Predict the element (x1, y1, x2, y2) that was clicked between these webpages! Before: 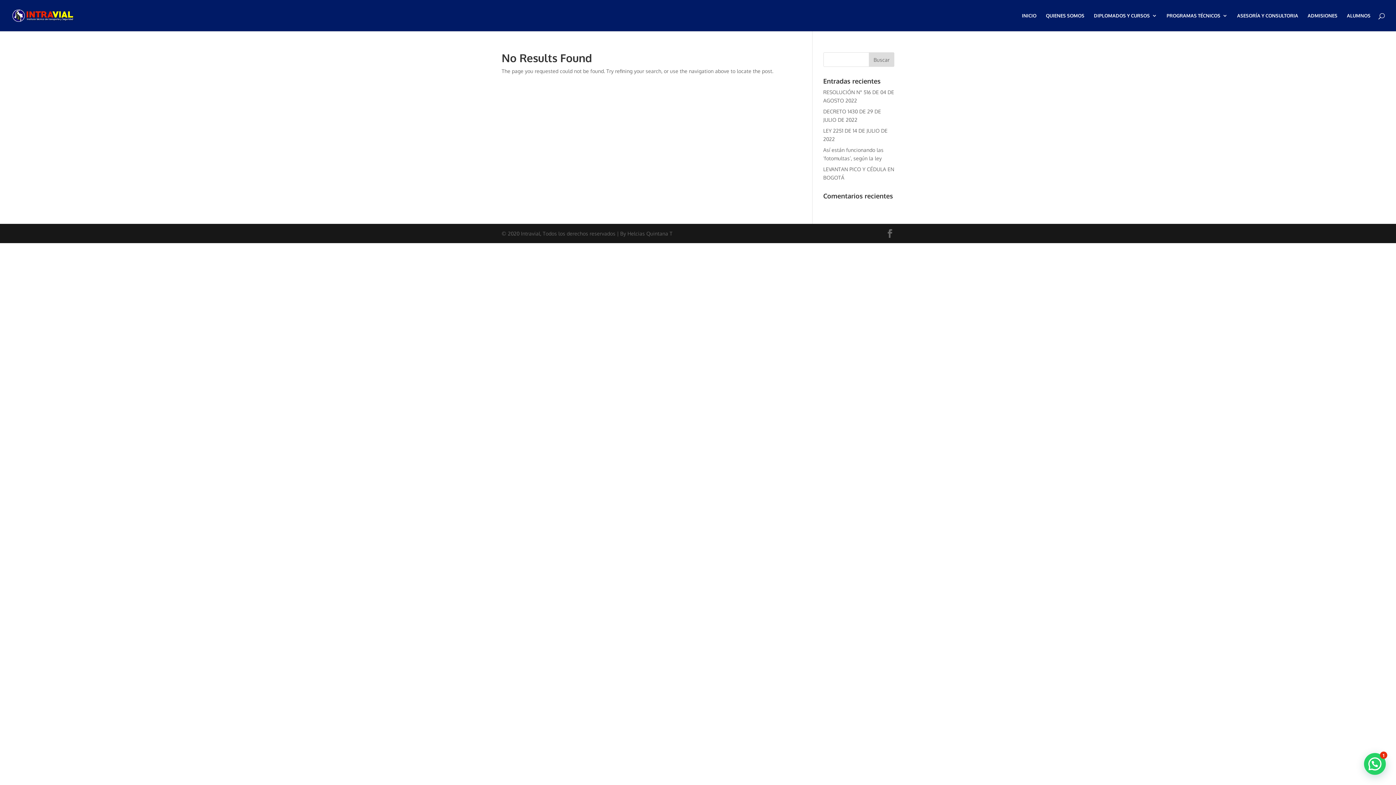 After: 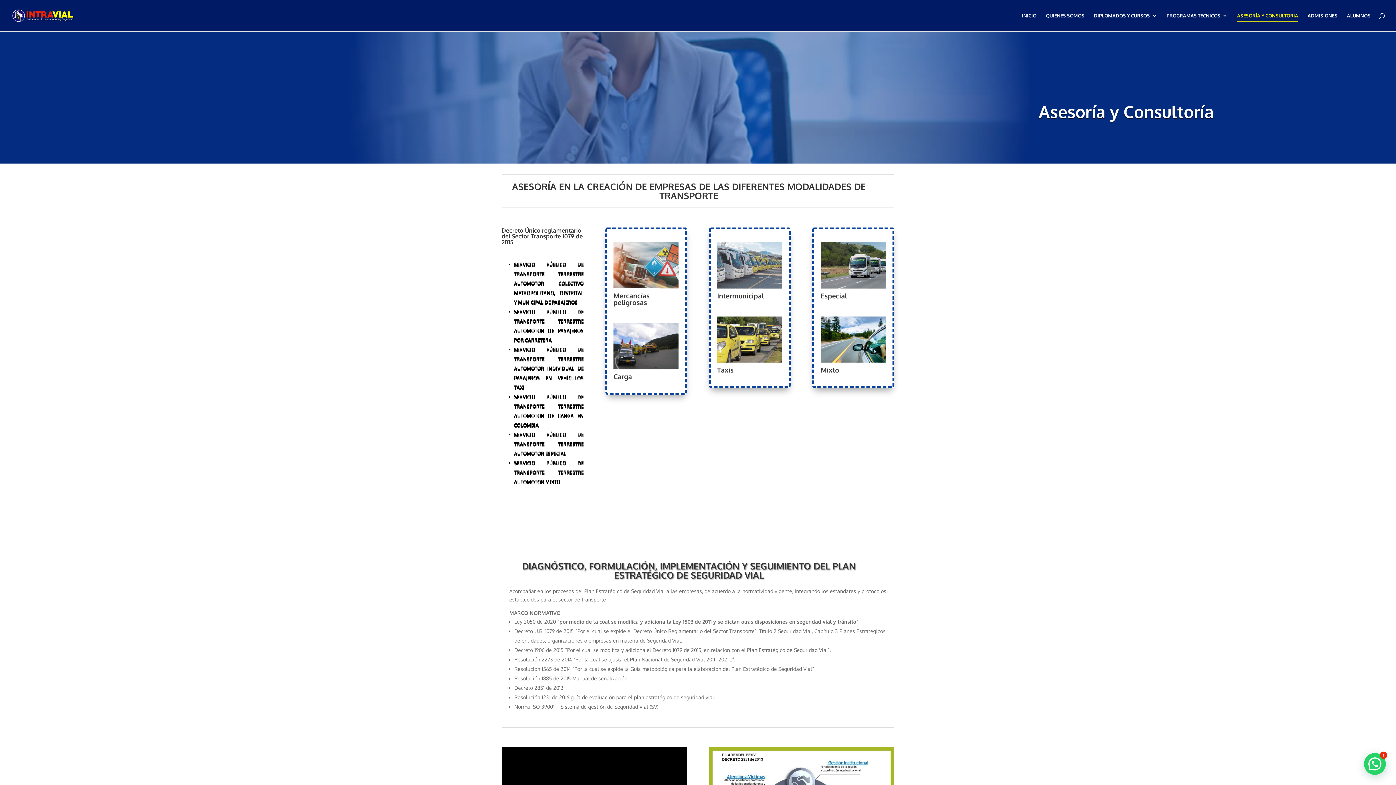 Action: label: ASESORÍA Y CONSULTORIA bbox: (1237, 13, 1298, 31)